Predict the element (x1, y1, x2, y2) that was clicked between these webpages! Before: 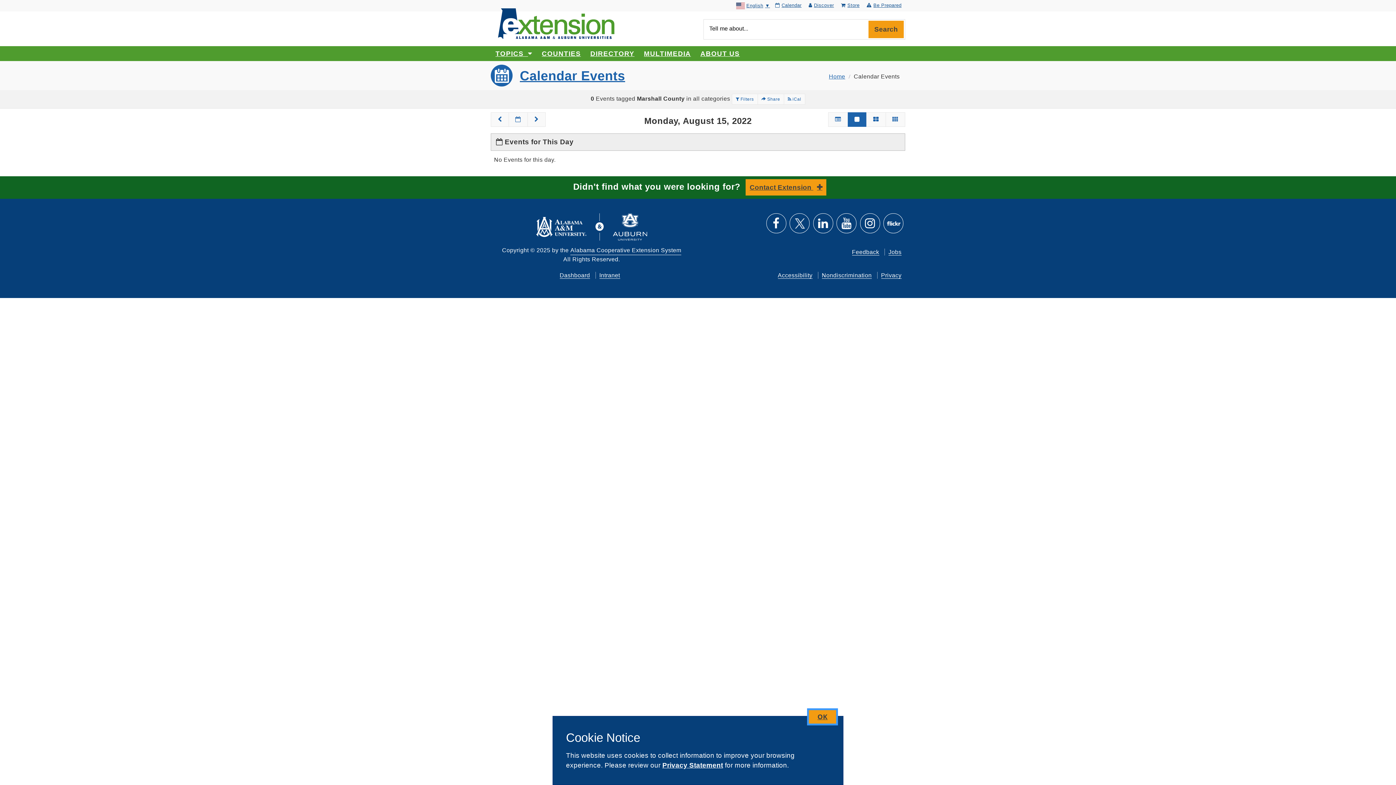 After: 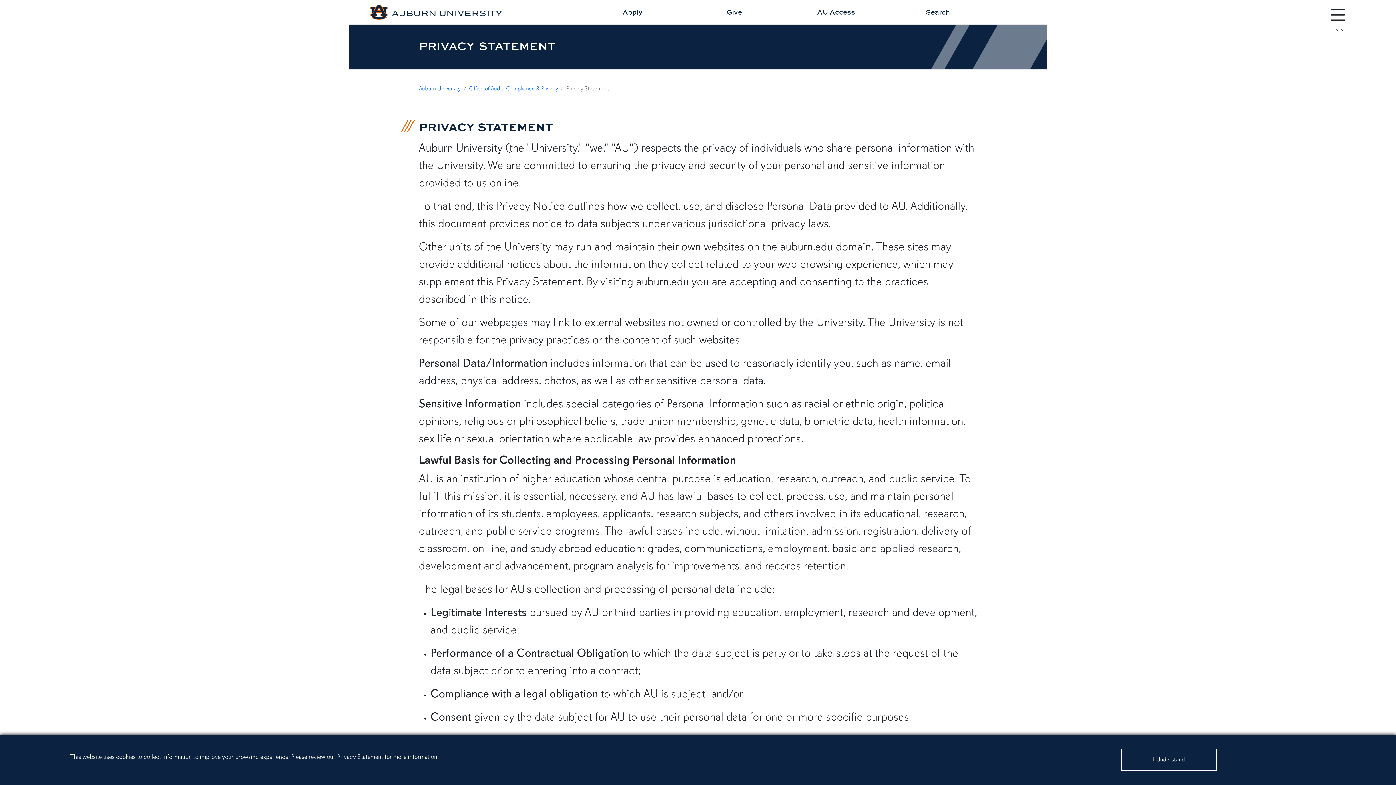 Action: label: Privacy Statement bbox: (662, 761, 723, 769)